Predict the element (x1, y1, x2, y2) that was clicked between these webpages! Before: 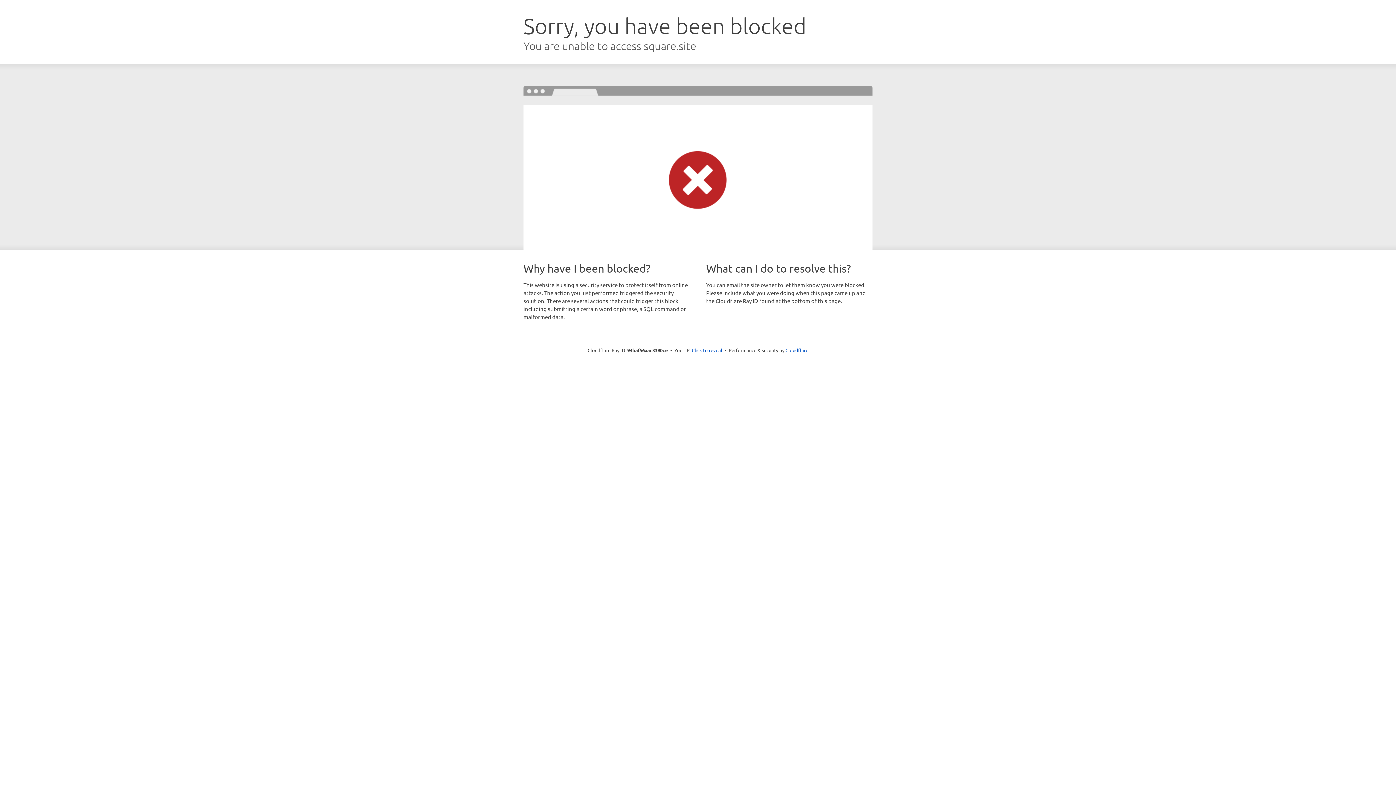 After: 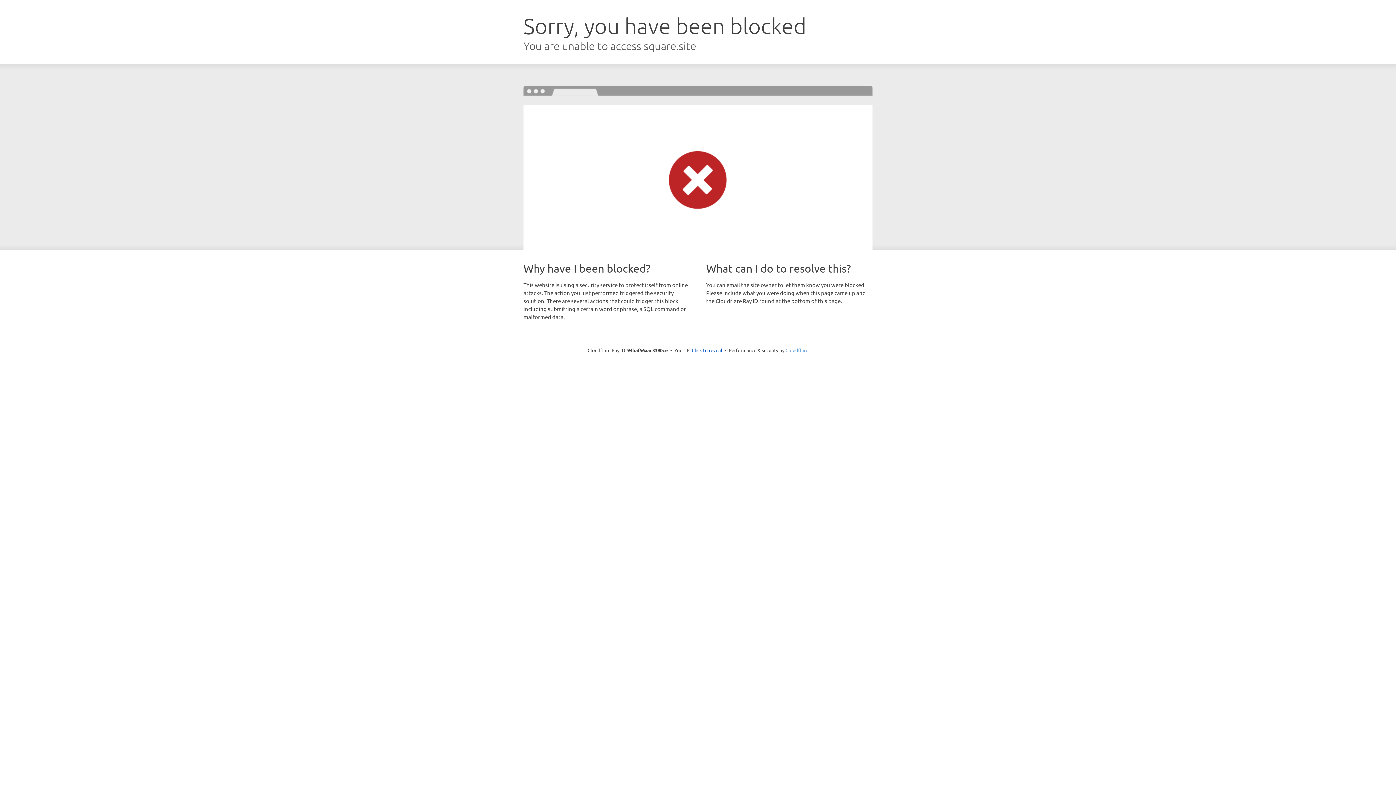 Action: bbox: (785, 347, 808, 353) label: Cloudflare